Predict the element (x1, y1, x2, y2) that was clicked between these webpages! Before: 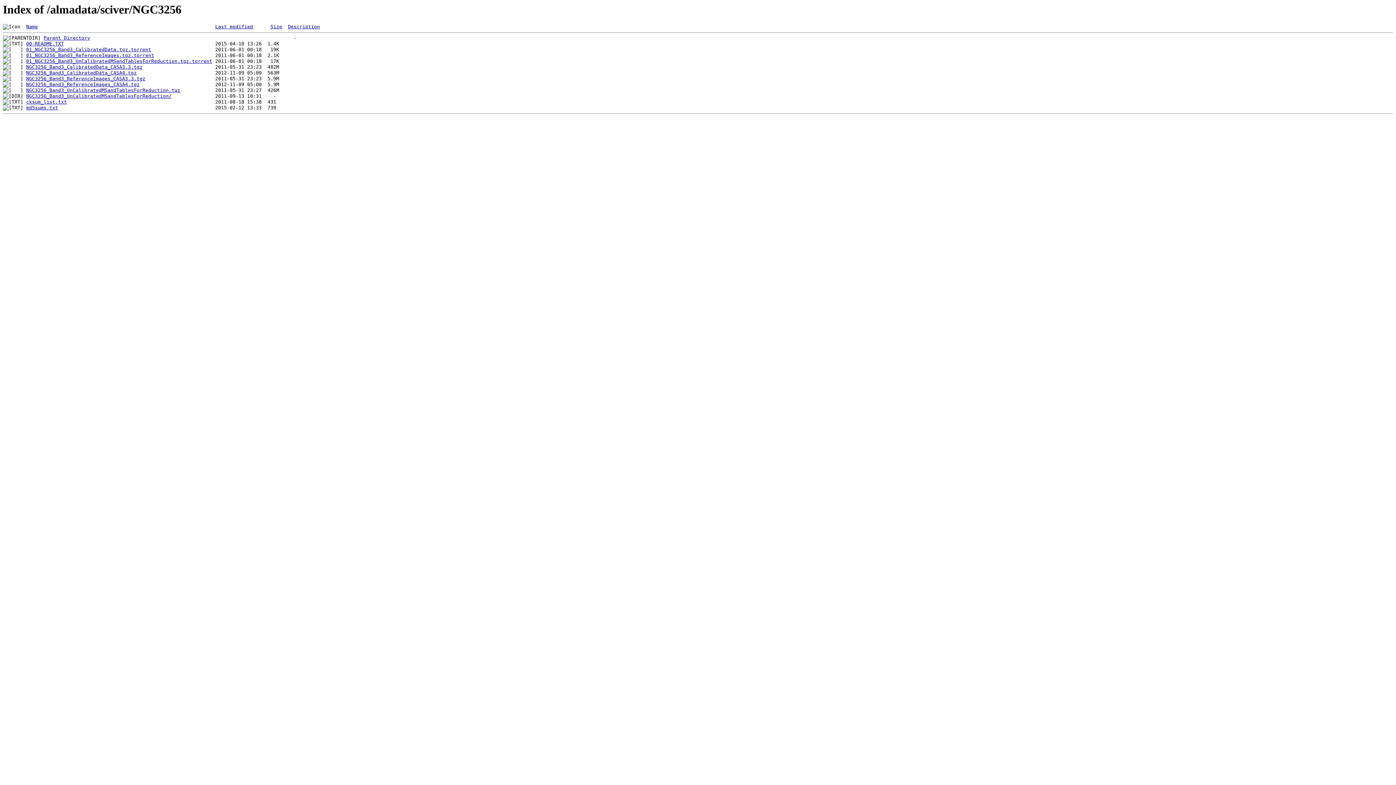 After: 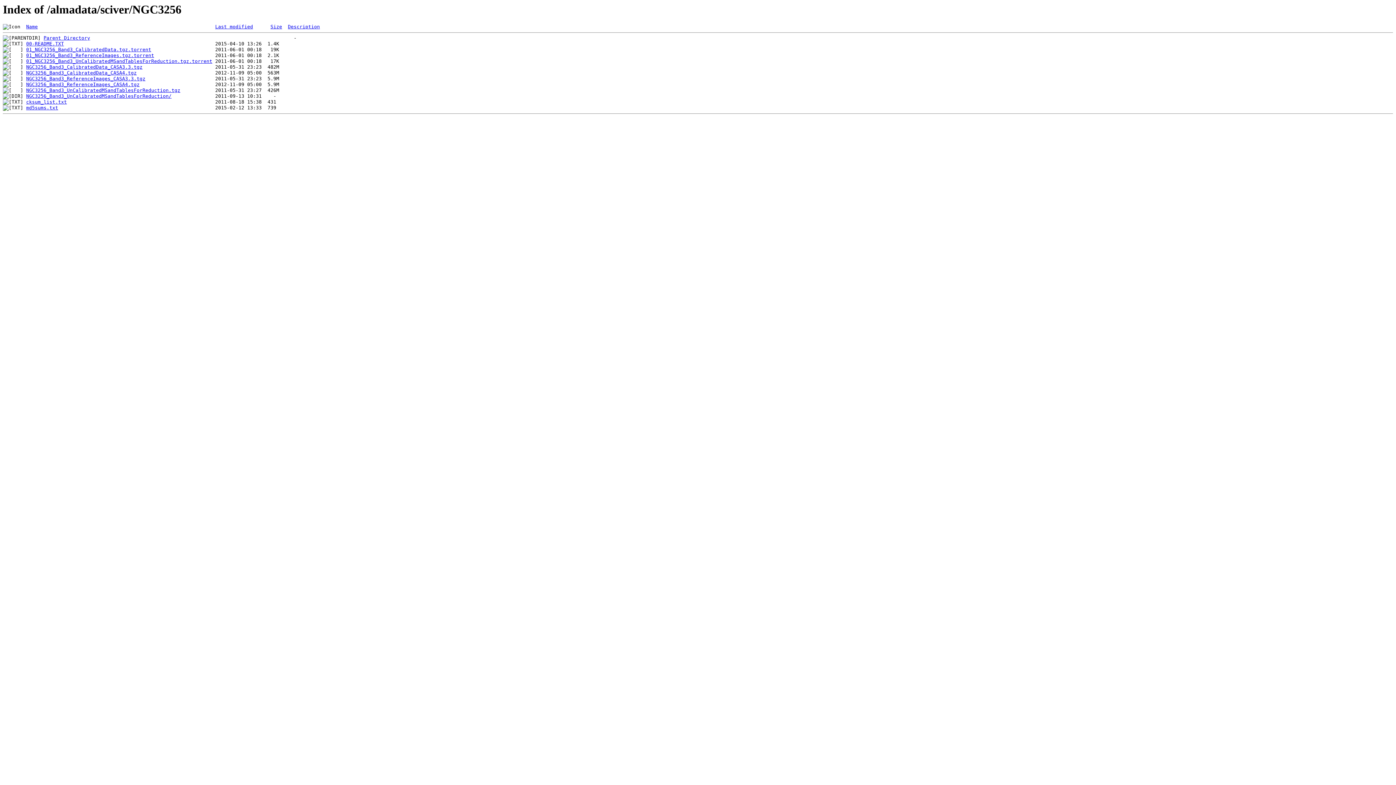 Action: bbox: (26, 81, 139, 87) label: NGC3256_Band3_ReferenceImages_CASA4.tgz